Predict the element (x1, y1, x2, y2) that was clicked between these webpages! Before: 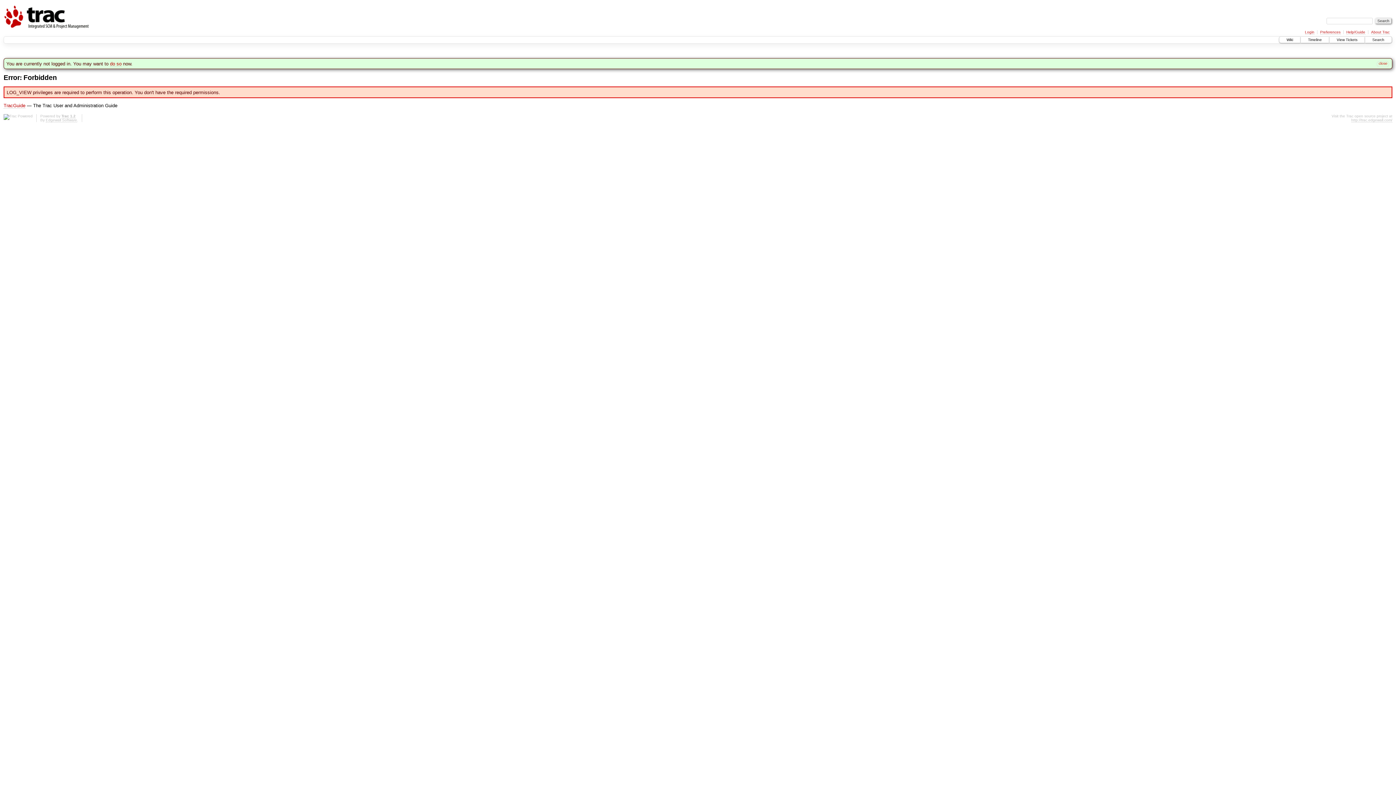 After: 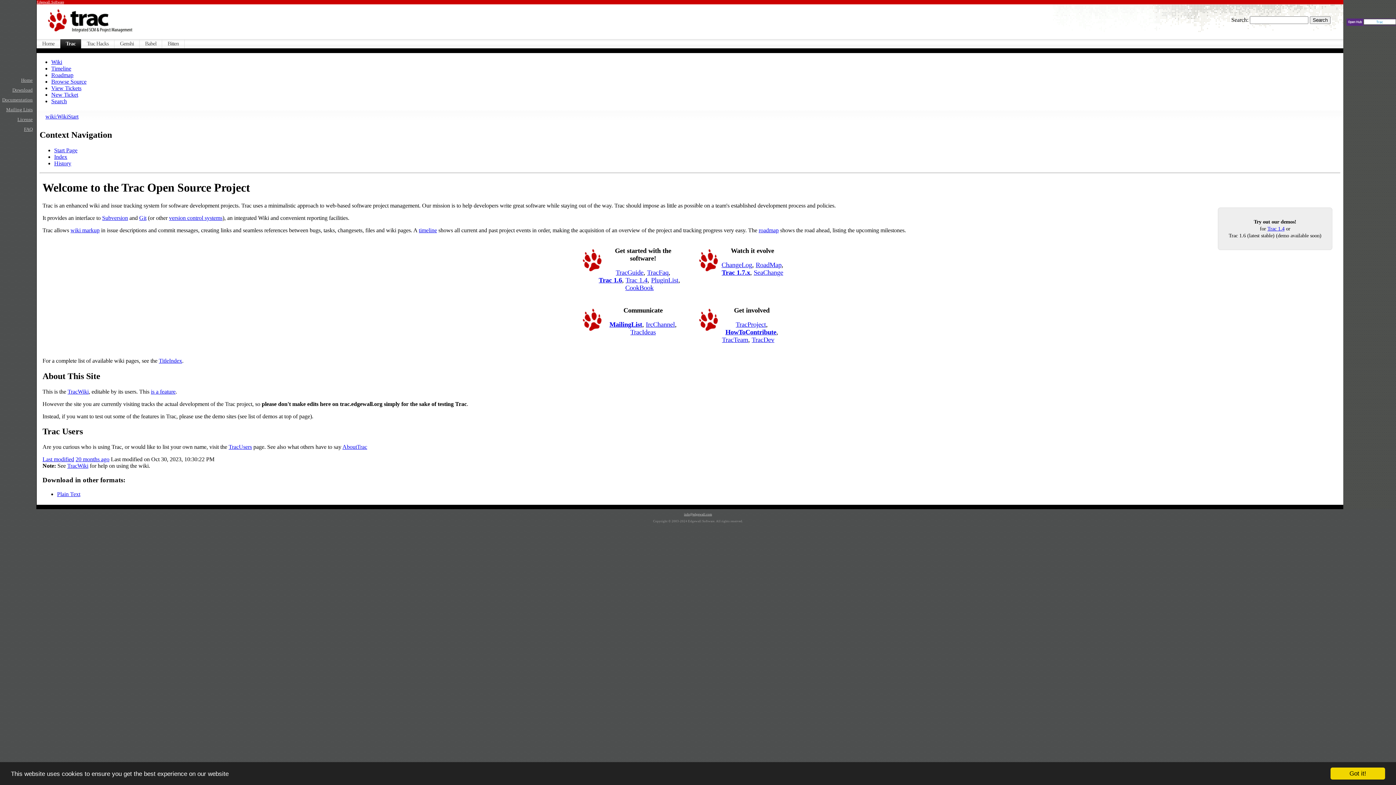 Action: bbox: (3, 114, 32, 119)